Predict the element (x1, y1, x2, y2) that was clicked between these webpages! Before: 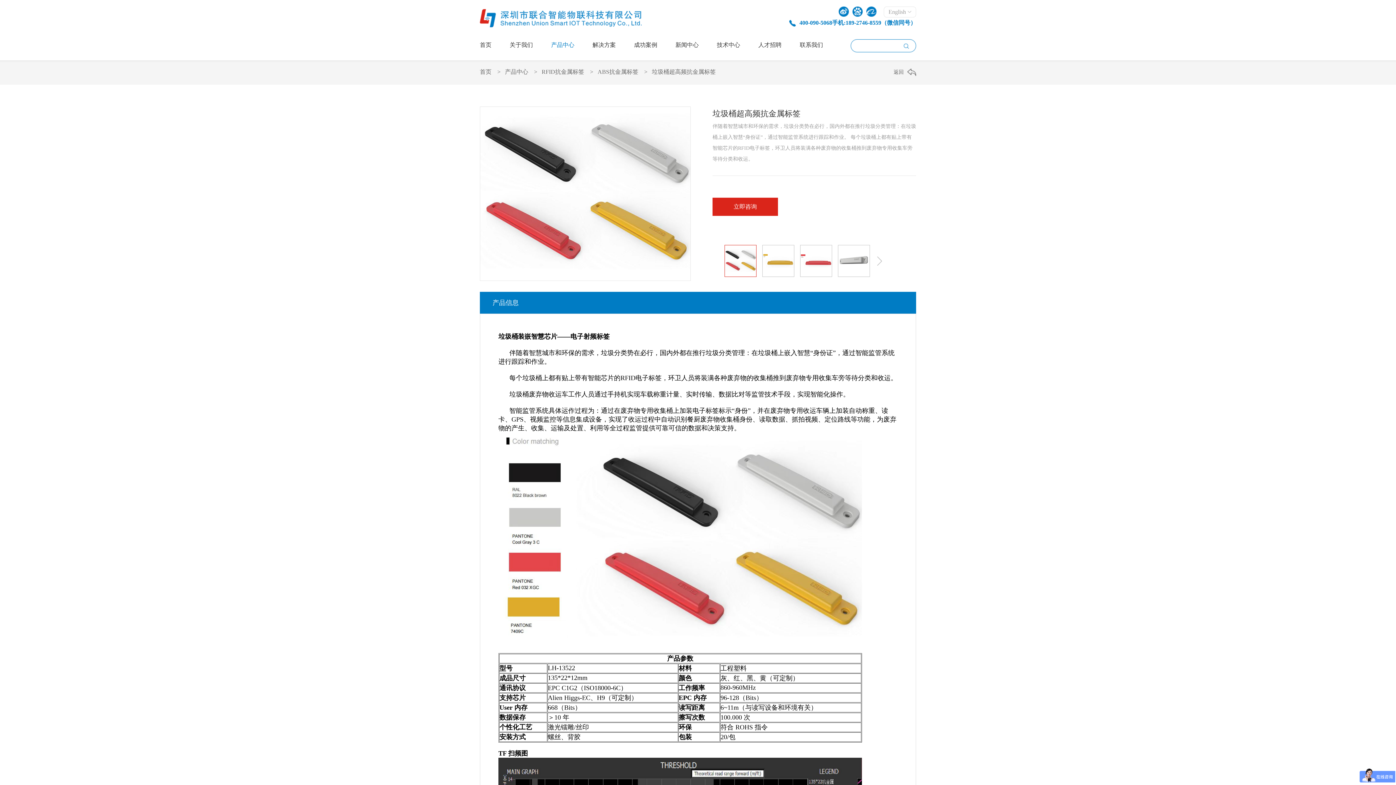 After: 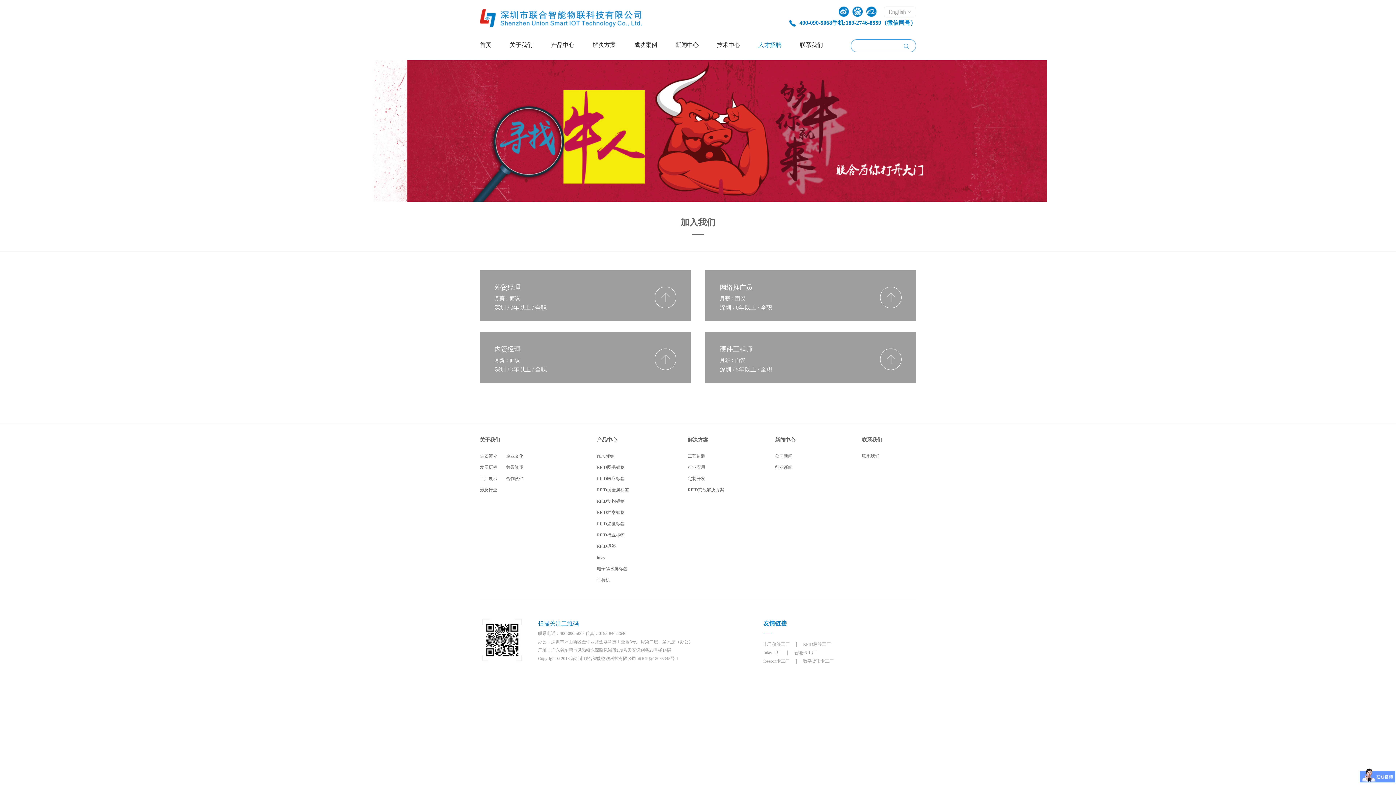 Action: label: 人才招聘 bbox: (758, 41, 781, 49)